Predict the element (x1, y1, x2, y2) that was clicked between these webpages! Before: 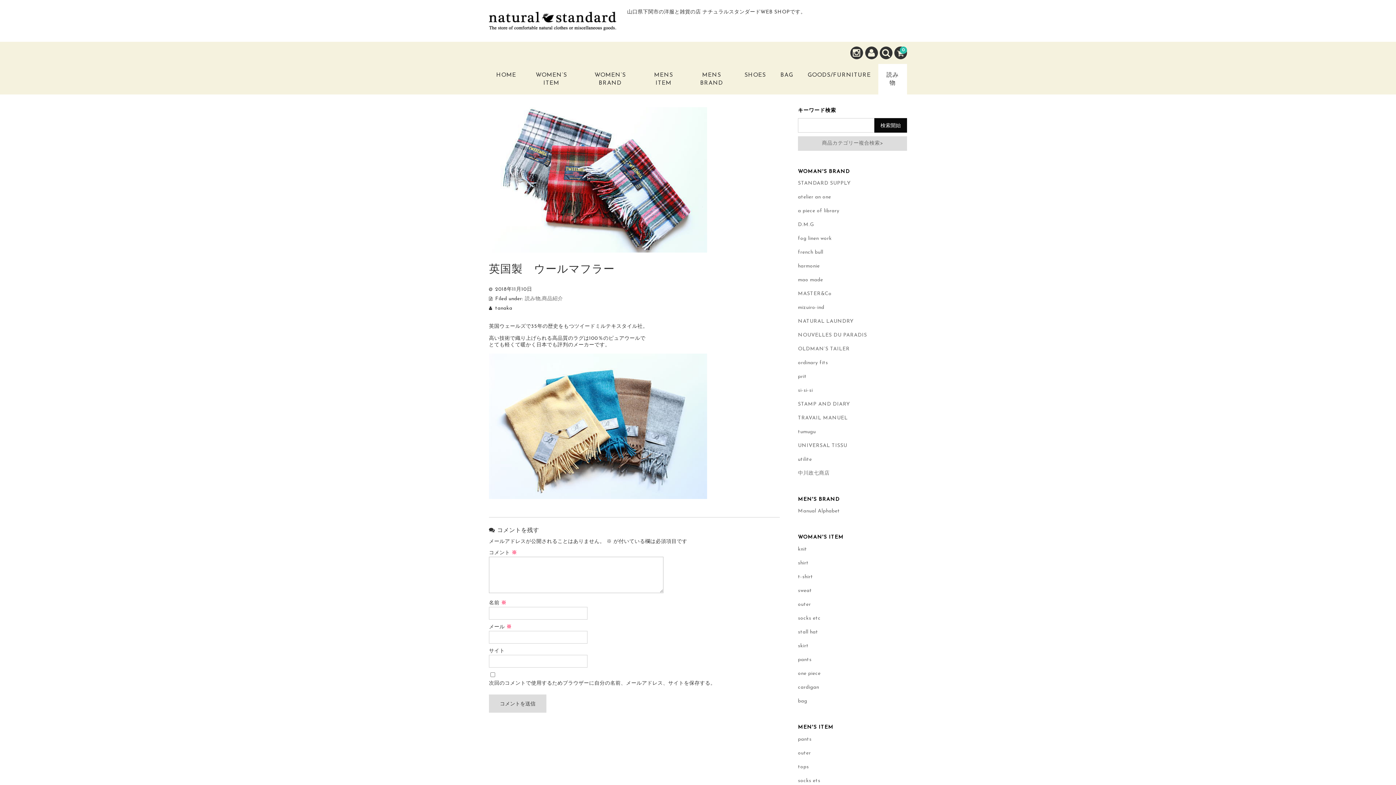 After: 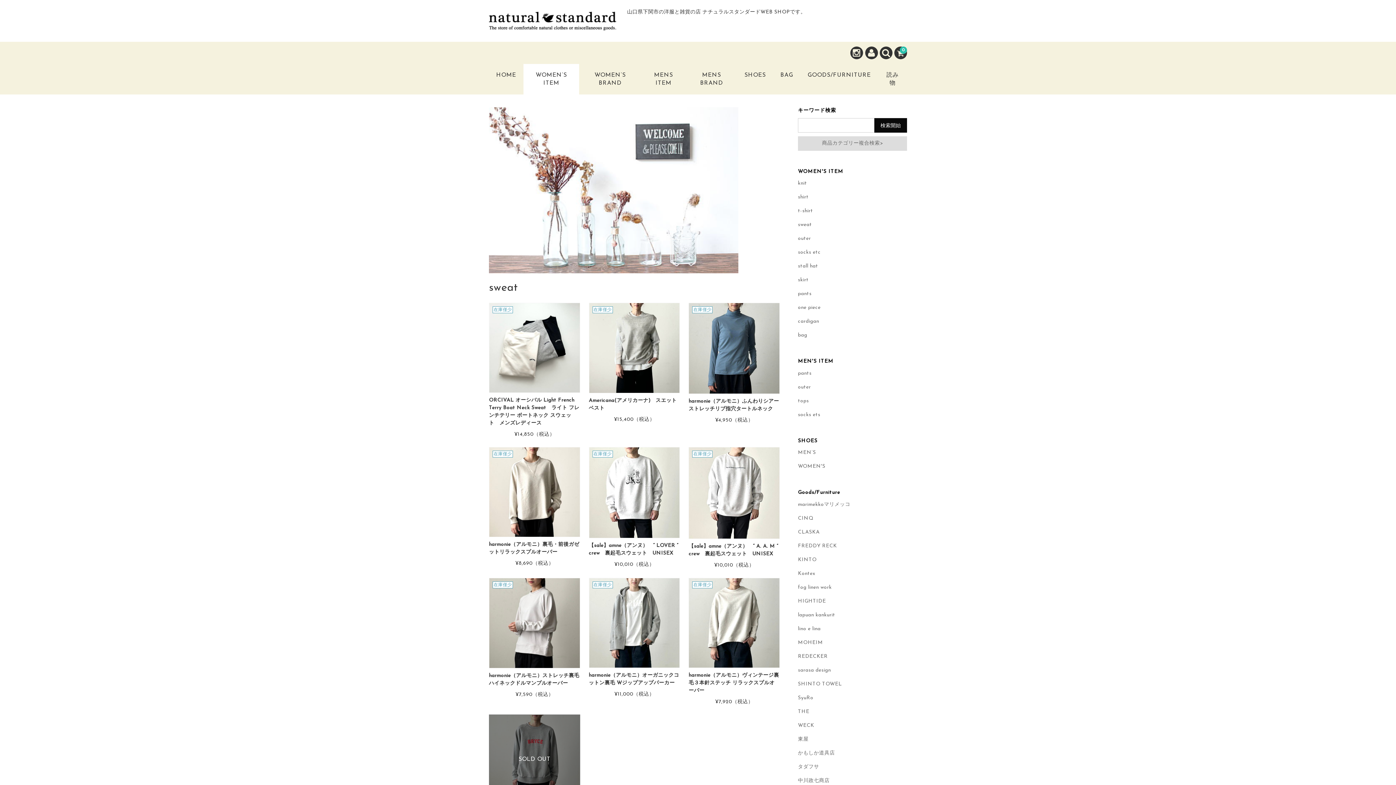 Action: label: sweat bbox: (798, 588, 812, 593)